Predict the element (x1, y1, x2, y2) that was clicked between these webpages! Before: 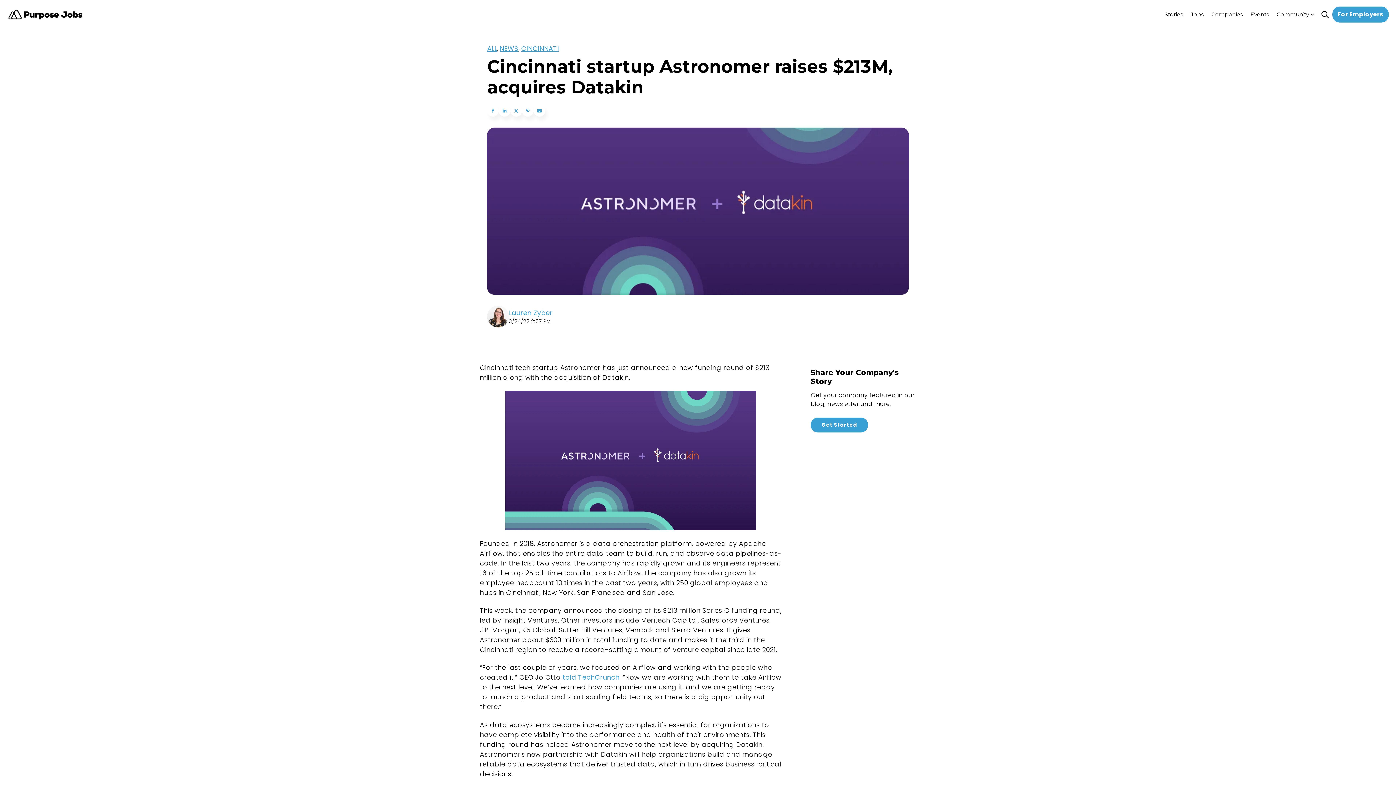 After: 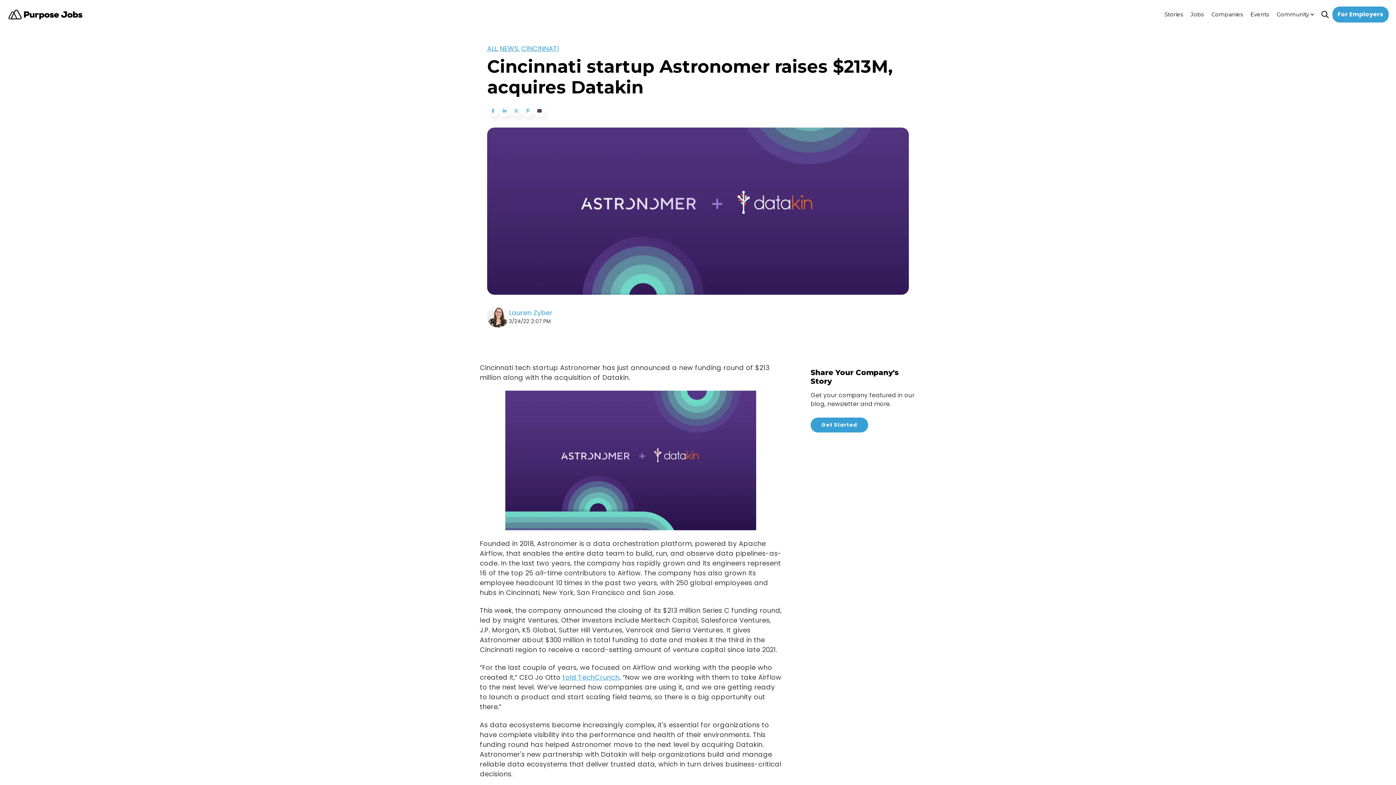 Action: bbox: (533, 105, 545, 116)